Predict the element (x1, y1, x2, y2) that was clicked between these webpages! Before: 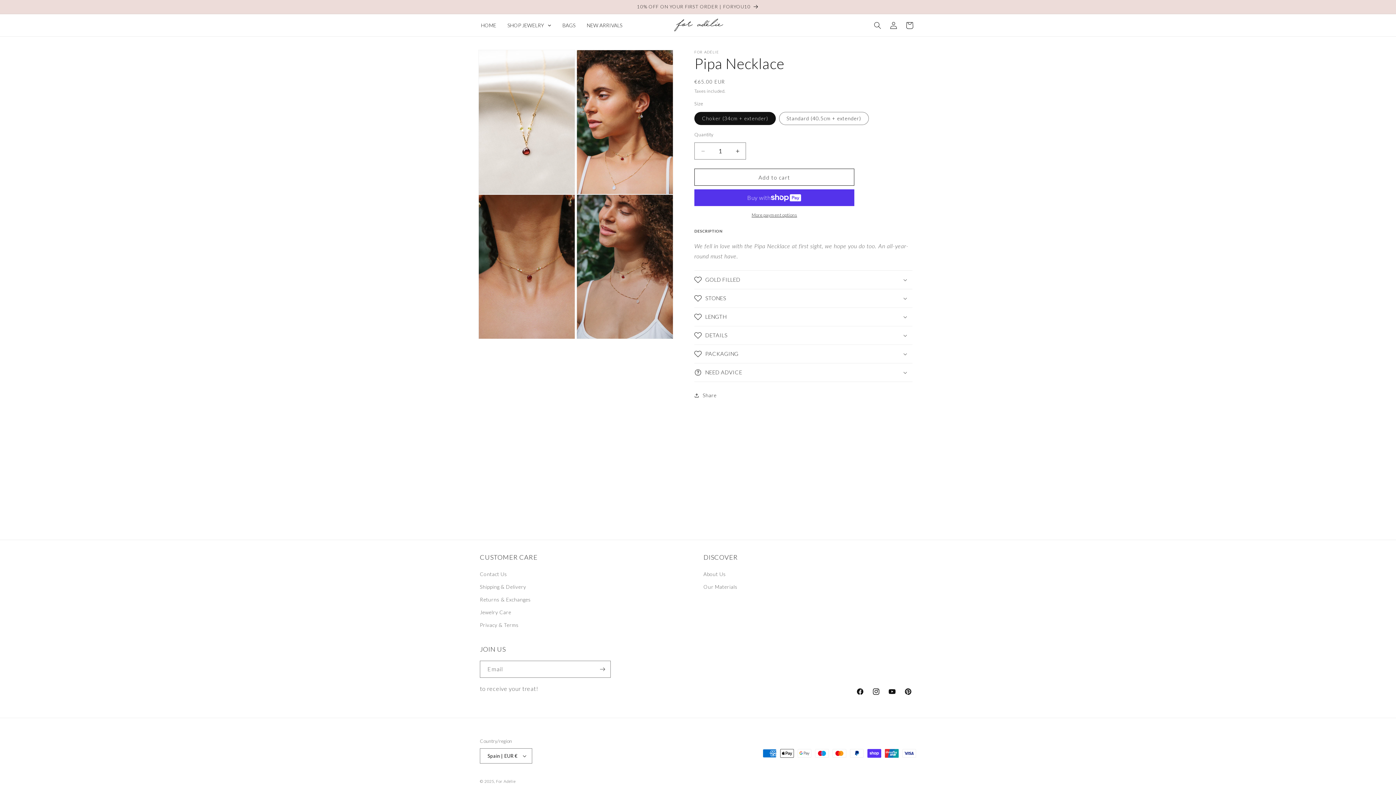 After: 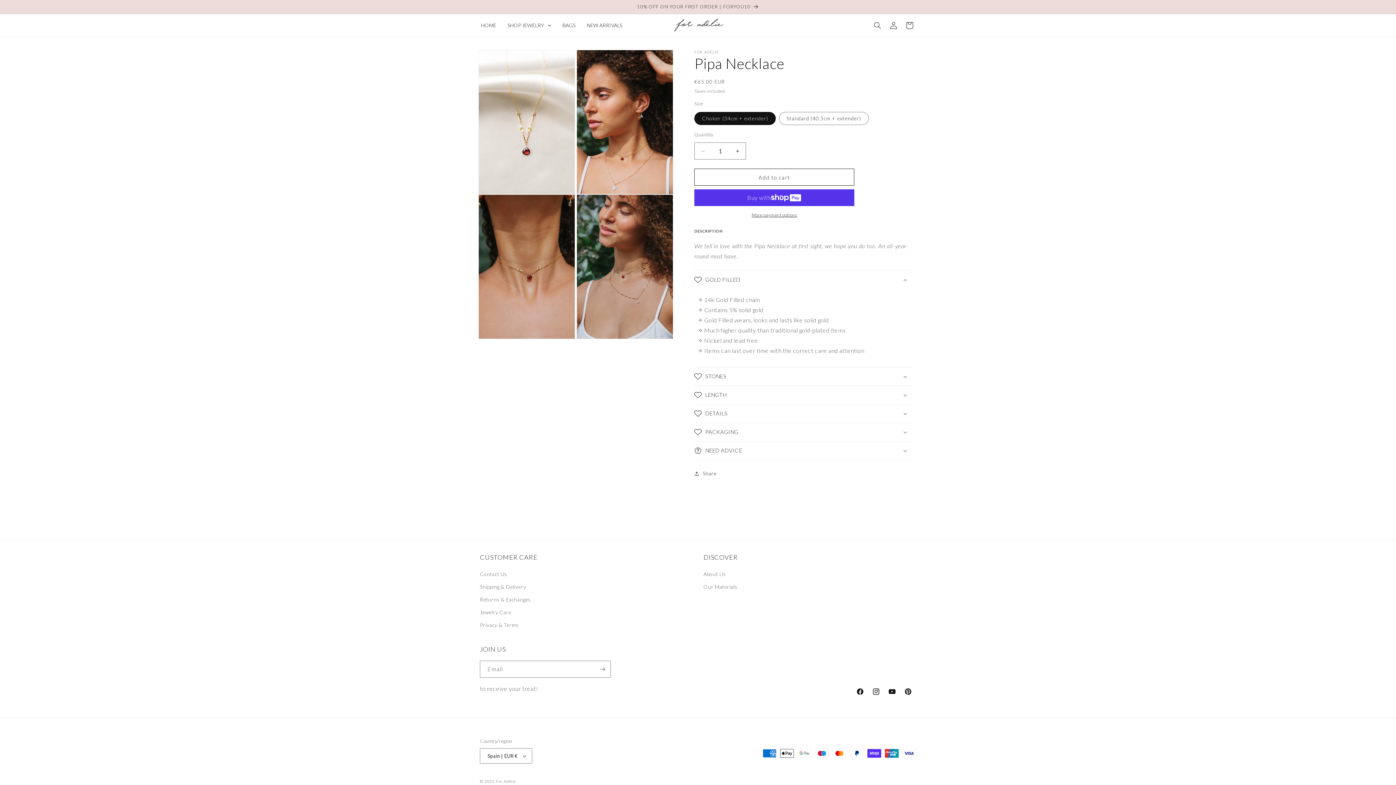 Action: label: GOLD FILLED bbox: (694, 270, 912, 289)